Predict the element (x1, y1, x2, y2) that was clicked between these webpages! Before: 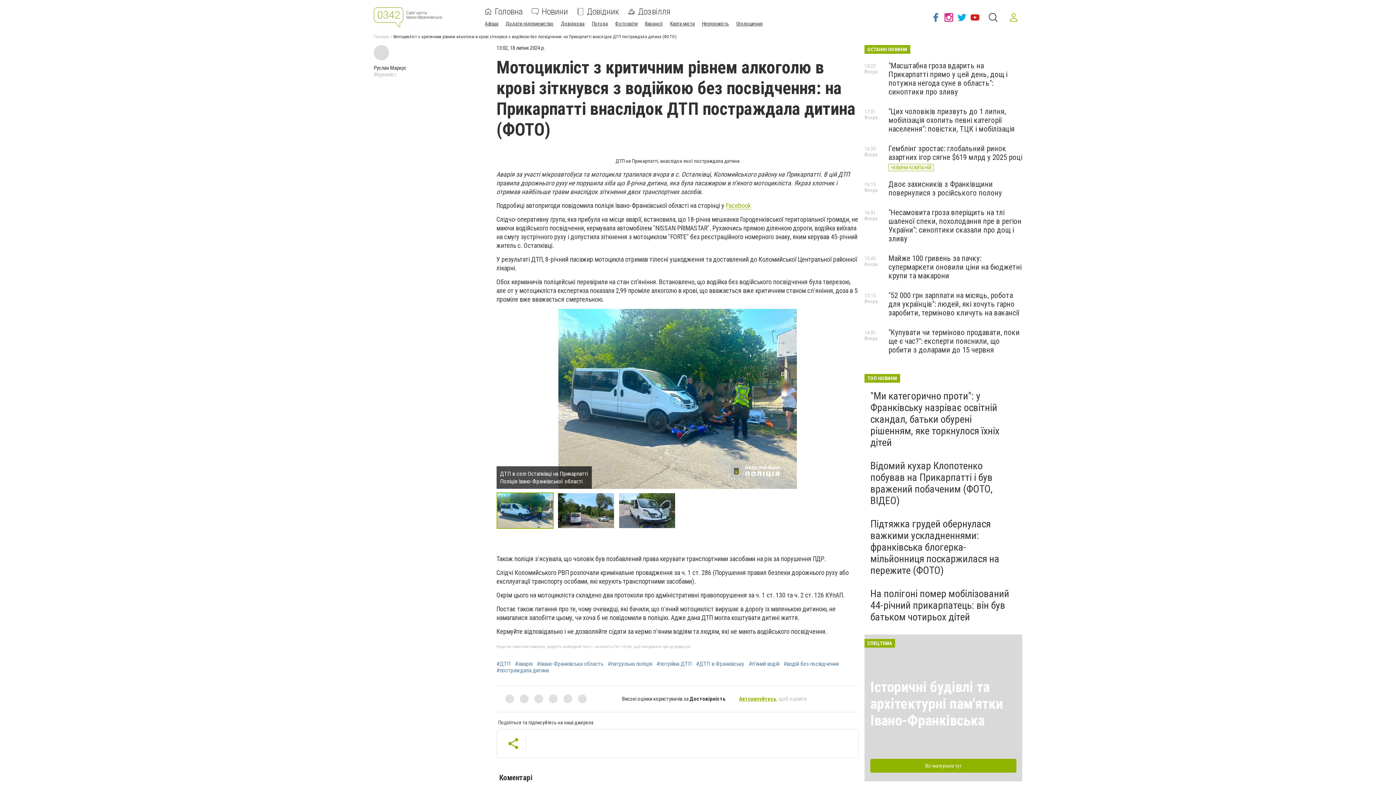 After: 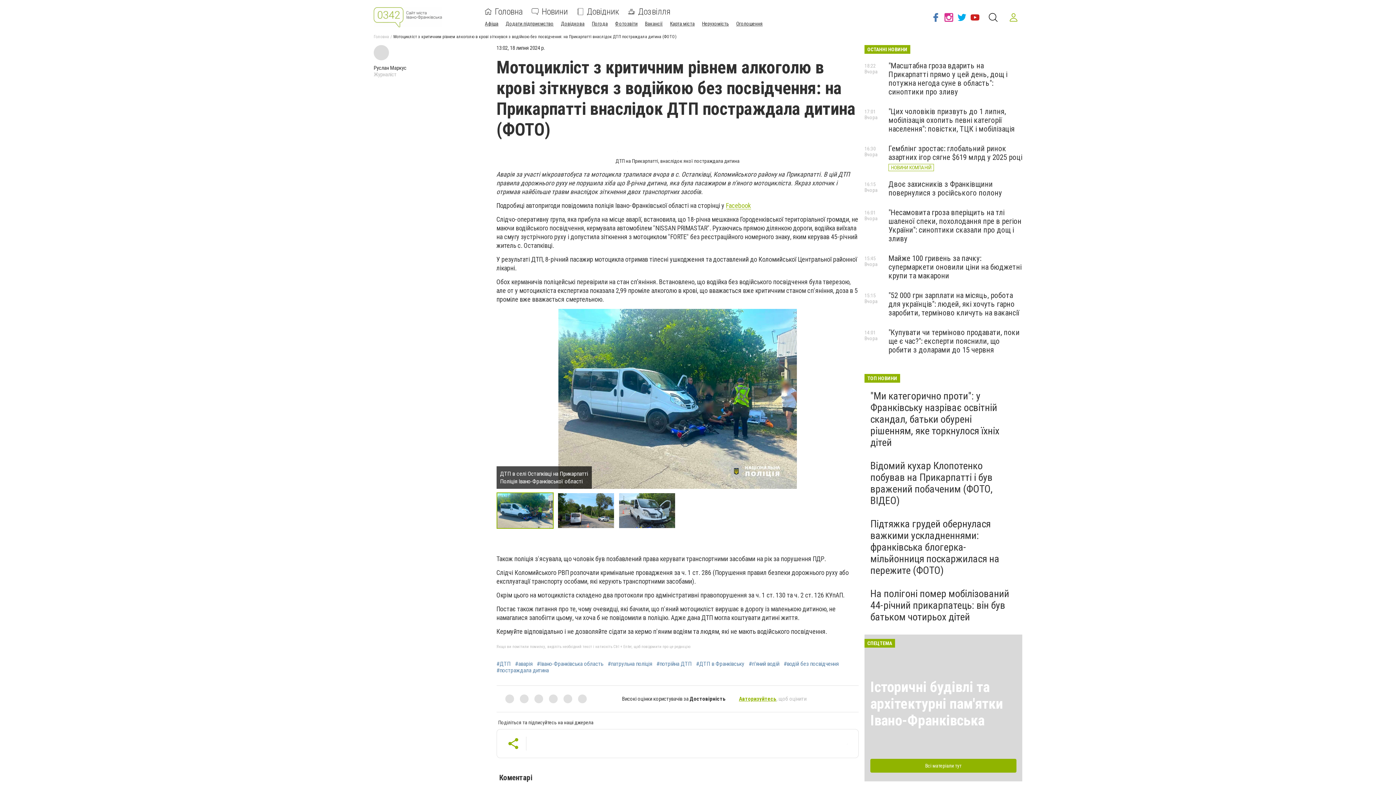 Action: label: Facebook bbox: (726, 201, 751, 209)